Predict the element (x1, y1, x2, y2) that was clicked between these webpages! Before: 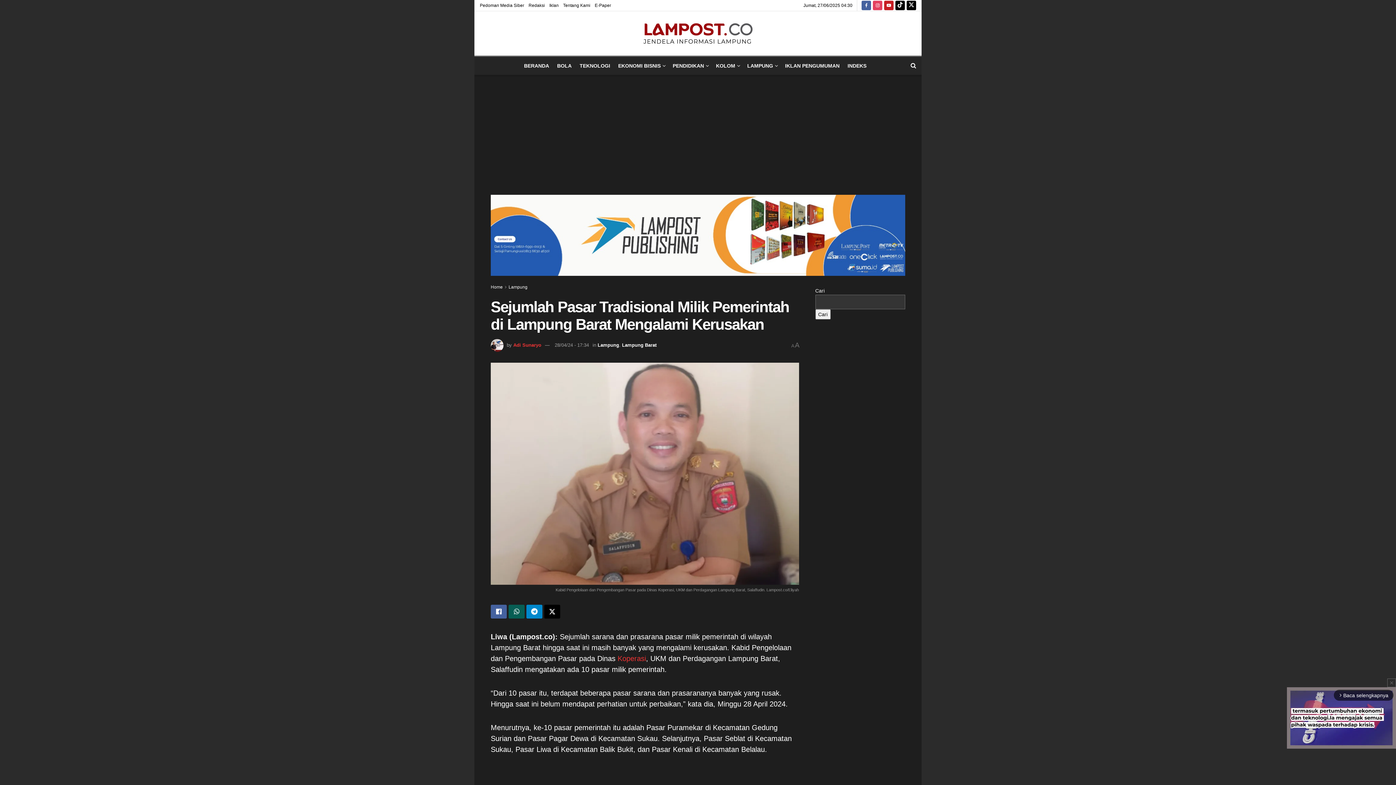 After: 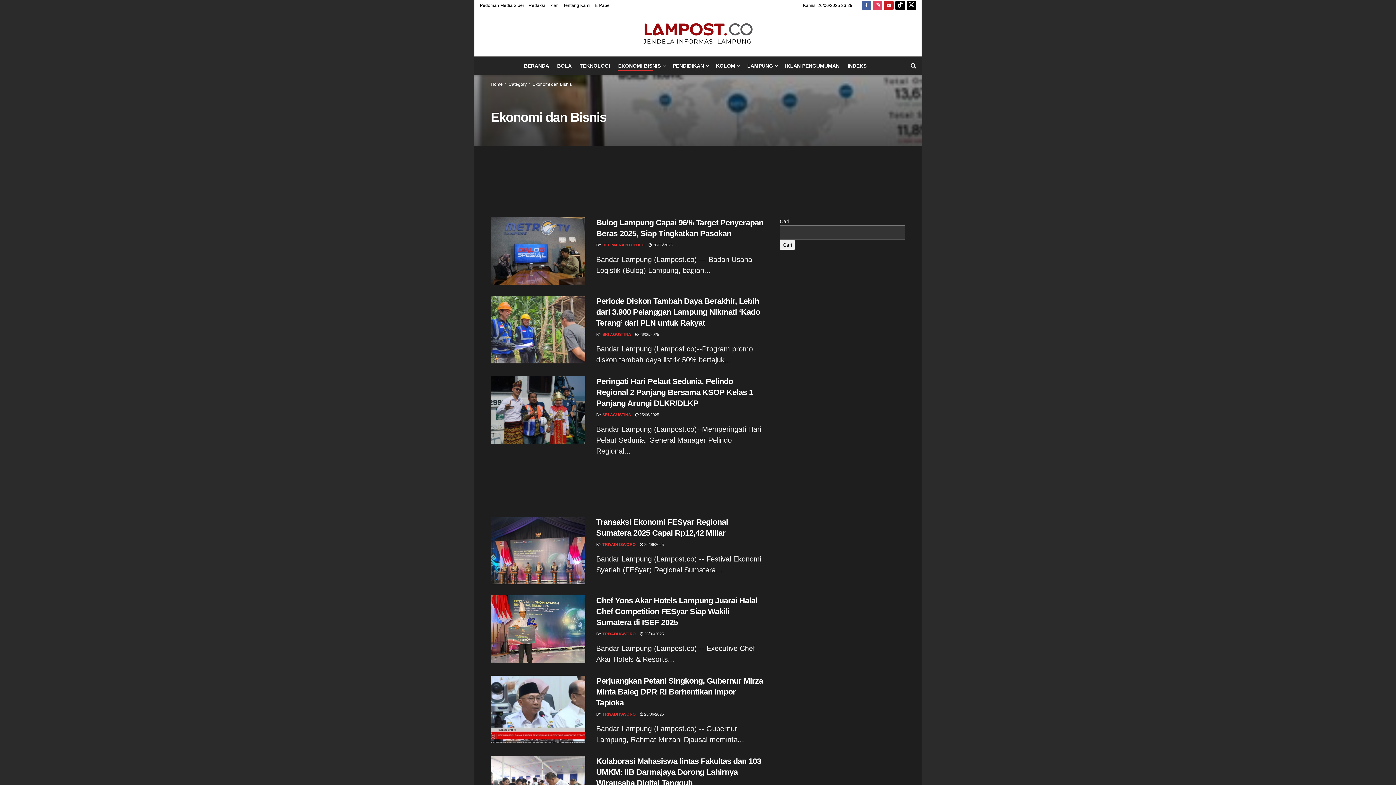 Action: label: EKONOMI BISNIS bbox: (618, 60, 664, 70)